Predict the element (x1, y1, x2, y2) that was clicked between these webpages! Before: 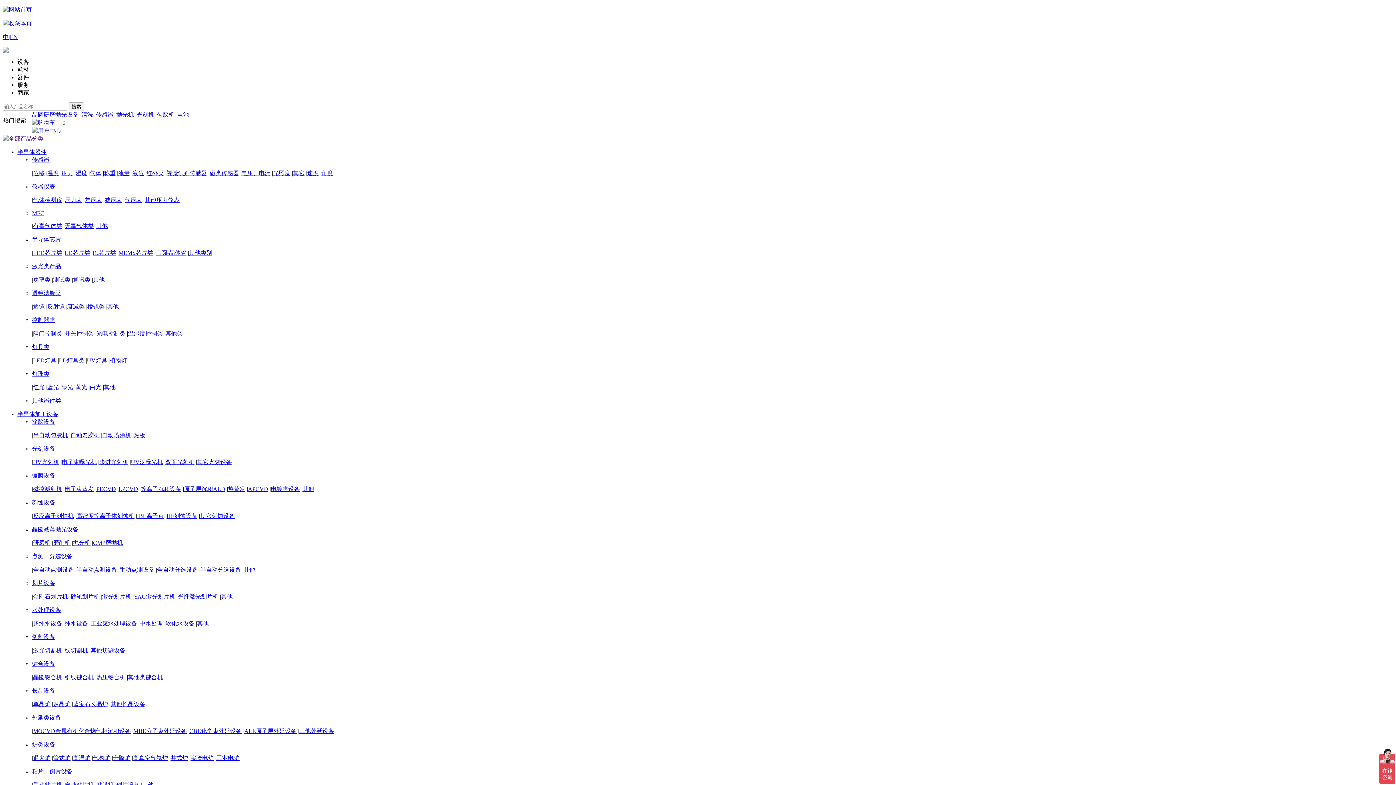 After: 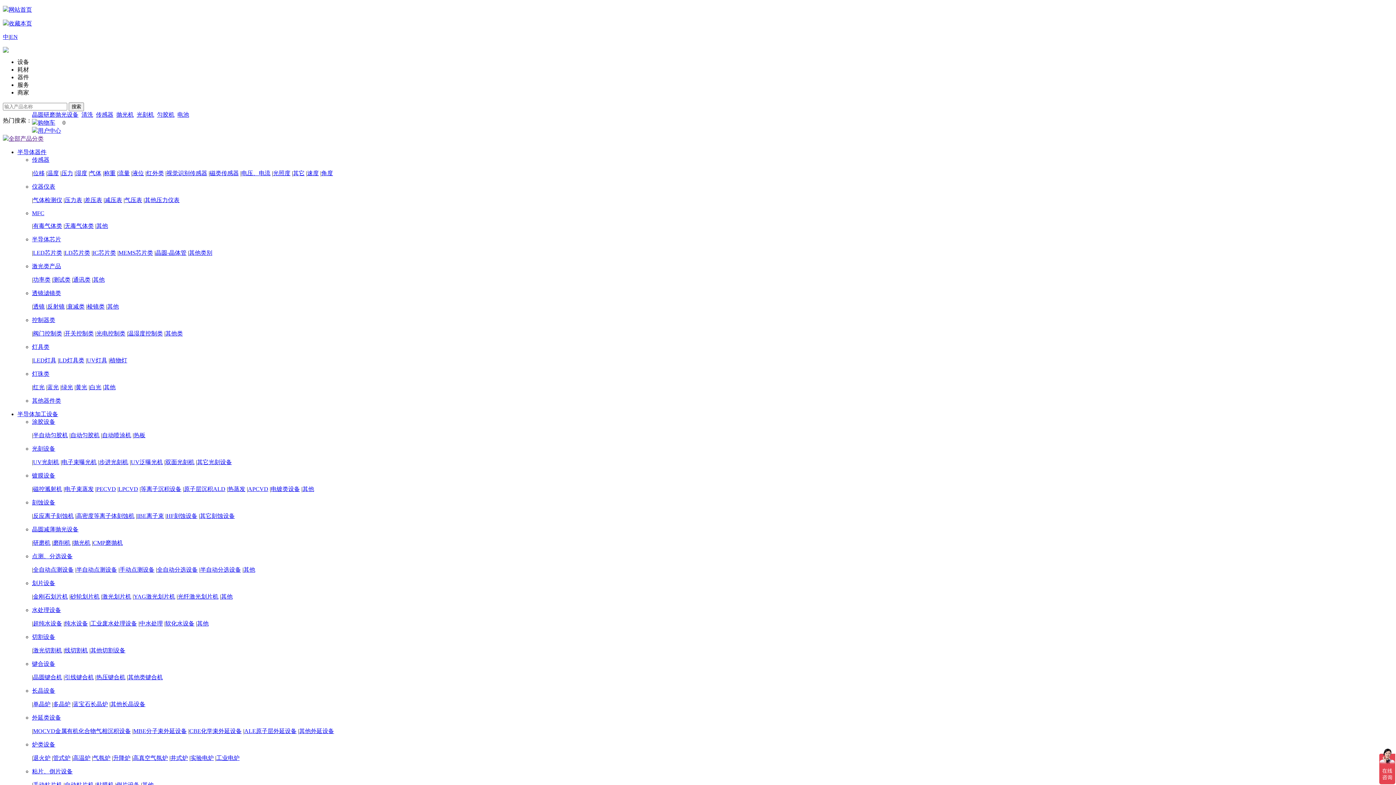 Action: bbox: (133, 432, 145, 438) label: 热板